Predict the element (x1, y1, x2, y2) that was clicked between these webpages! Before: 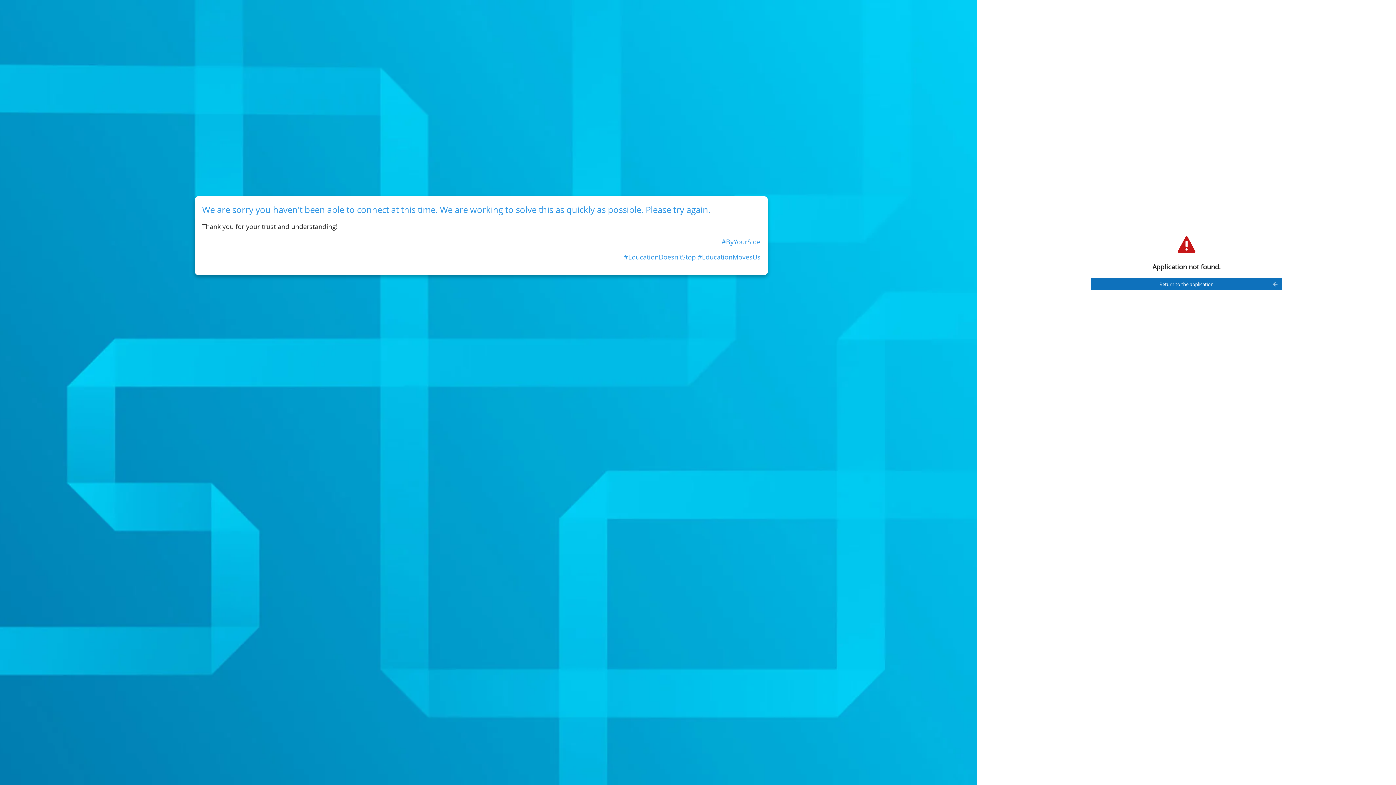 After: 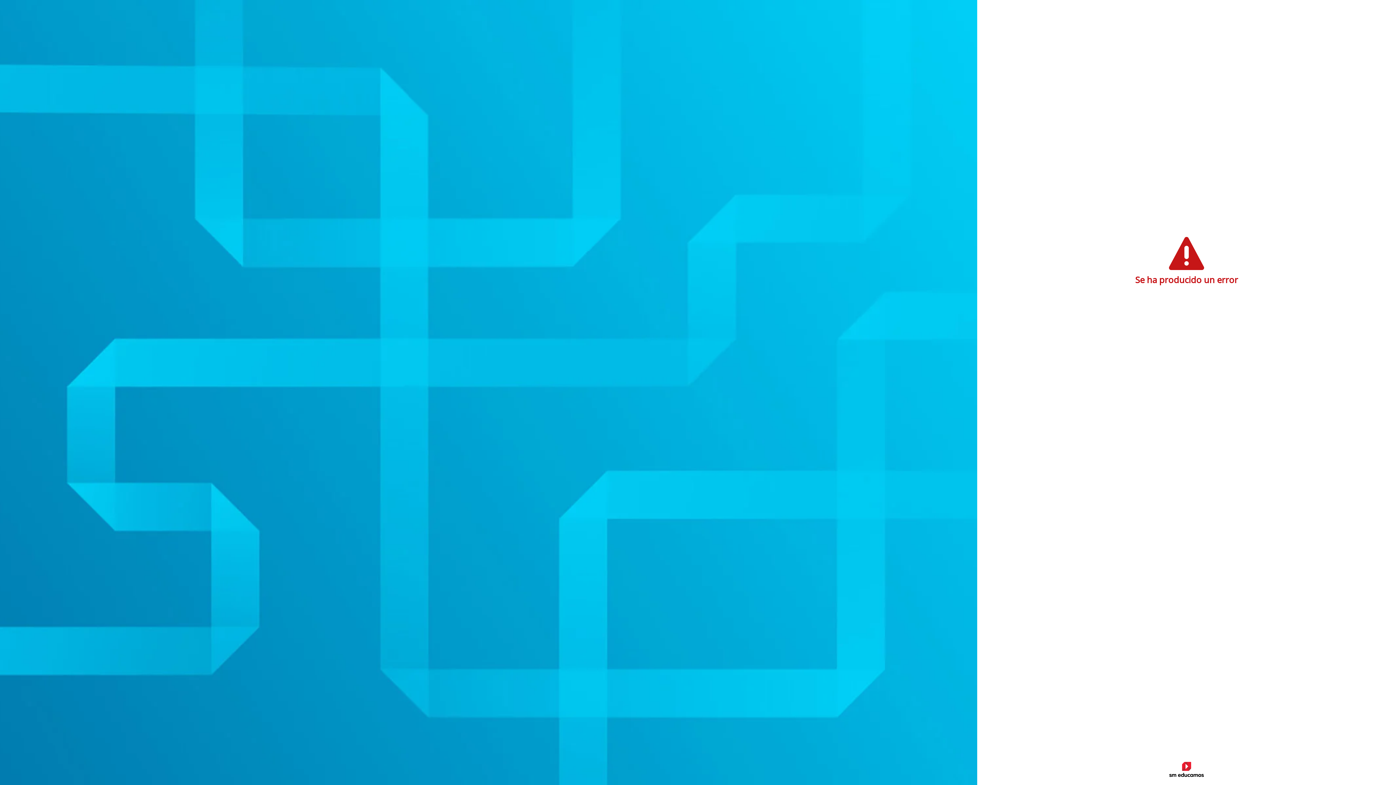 Action: bbox: (1091, 278, 1282, 290) label: Return to the application